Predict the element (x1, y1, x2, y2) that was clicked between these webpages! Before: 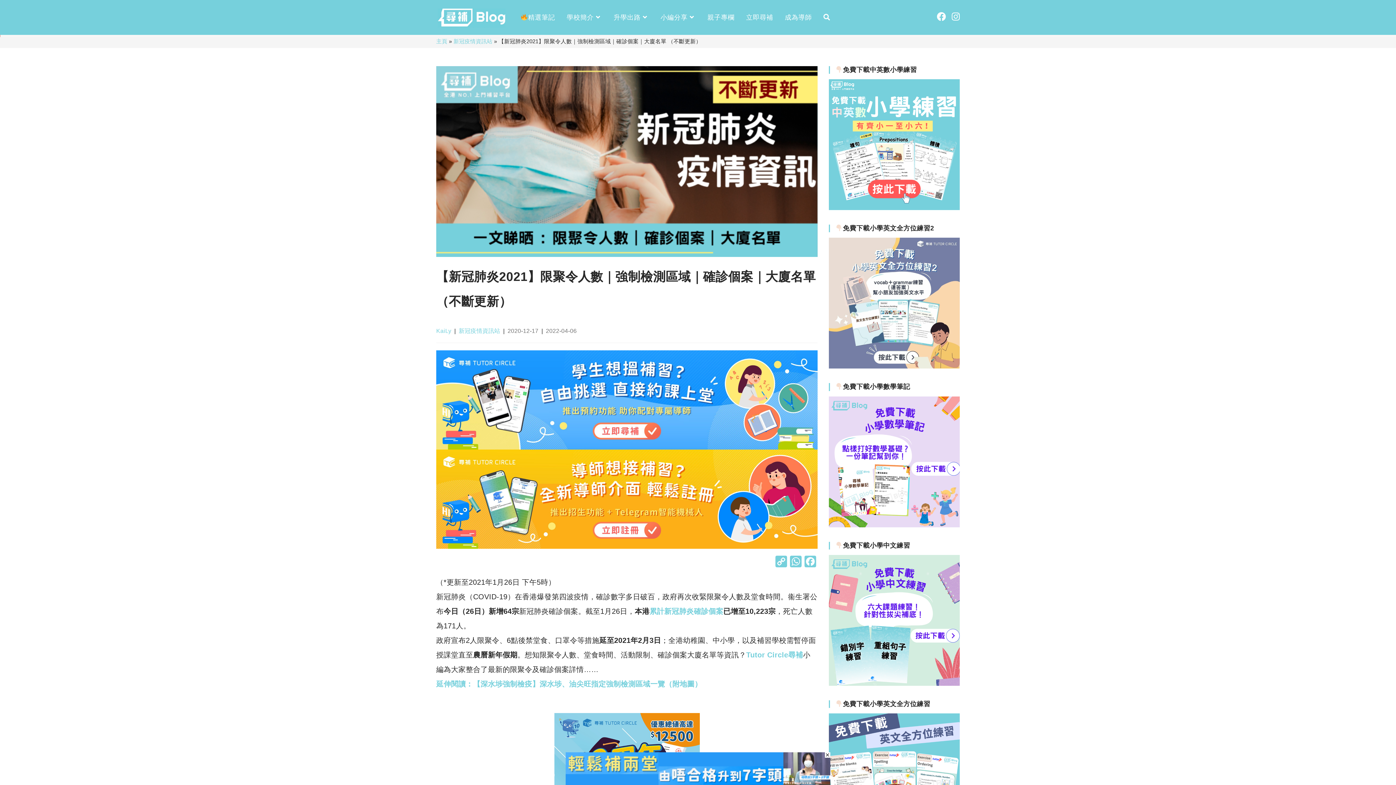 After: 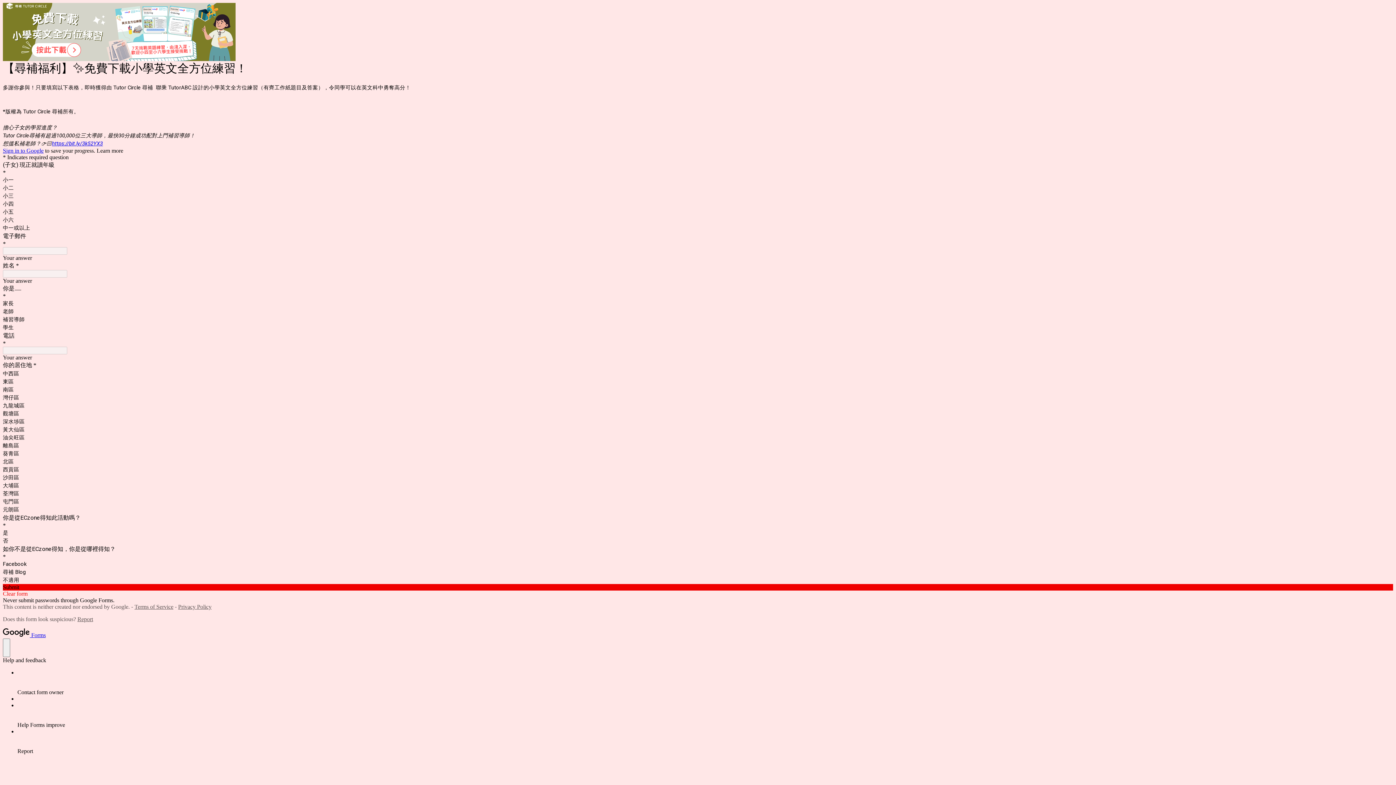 Action: bbox: (829, 775, 960, 781)